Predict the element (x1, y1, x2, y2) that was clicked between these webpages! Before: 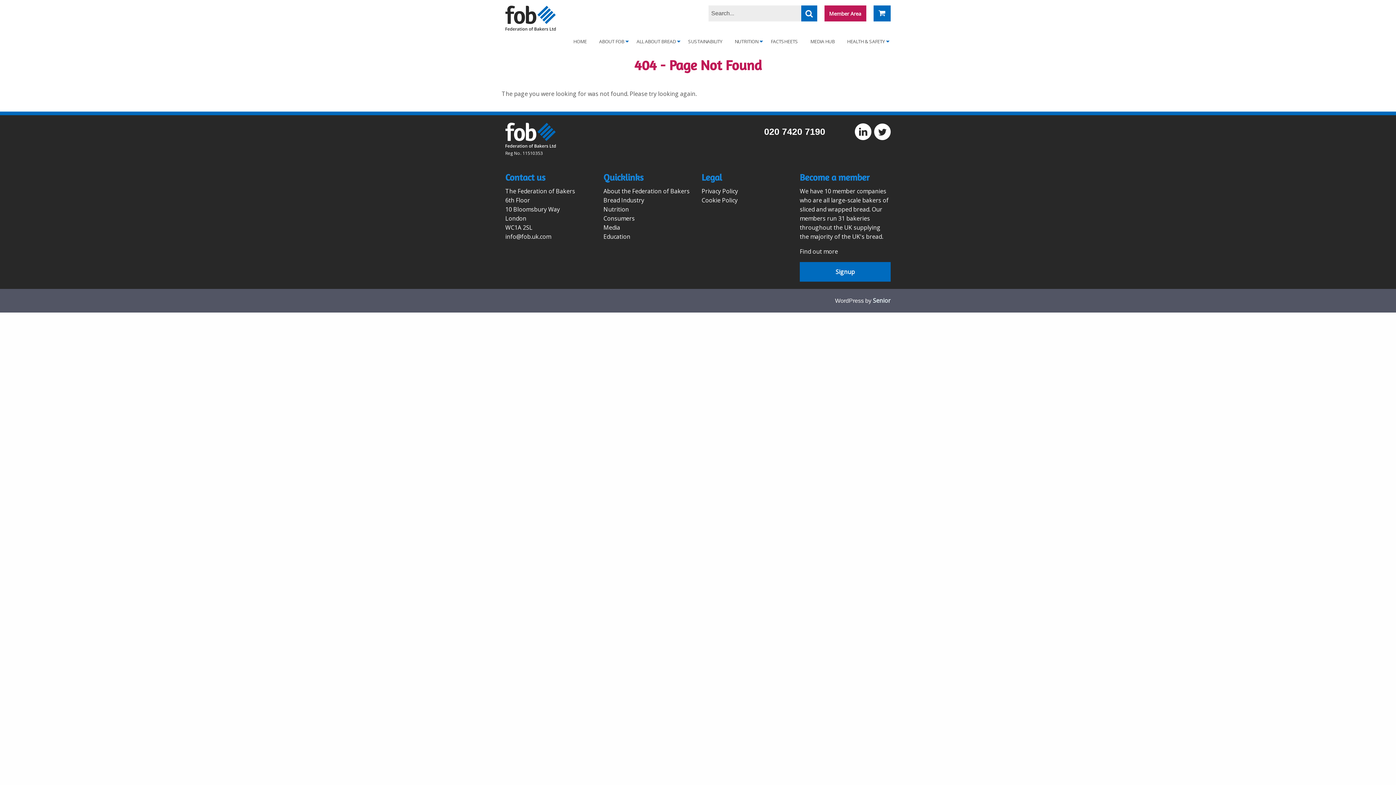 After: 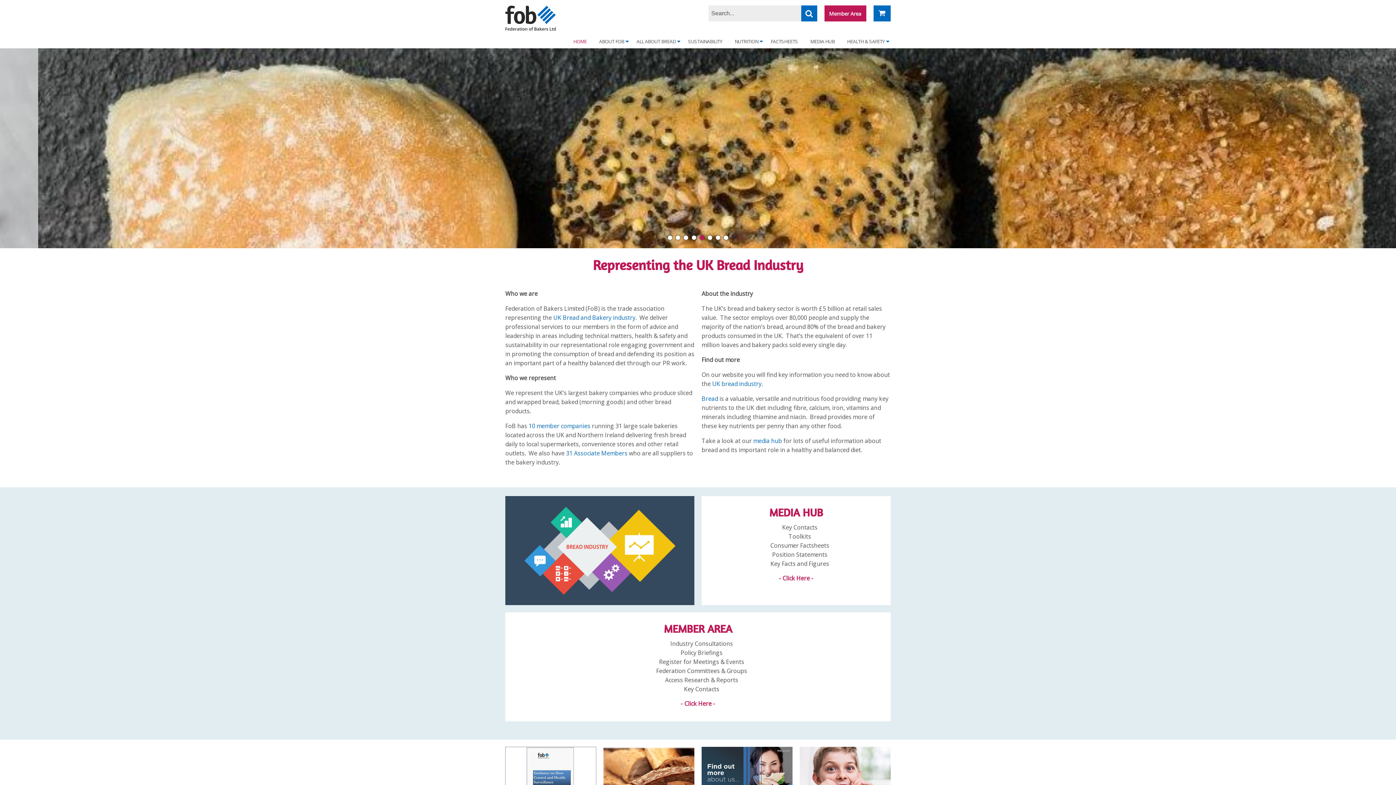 Action: bbox: (505, 13, 556, 21)